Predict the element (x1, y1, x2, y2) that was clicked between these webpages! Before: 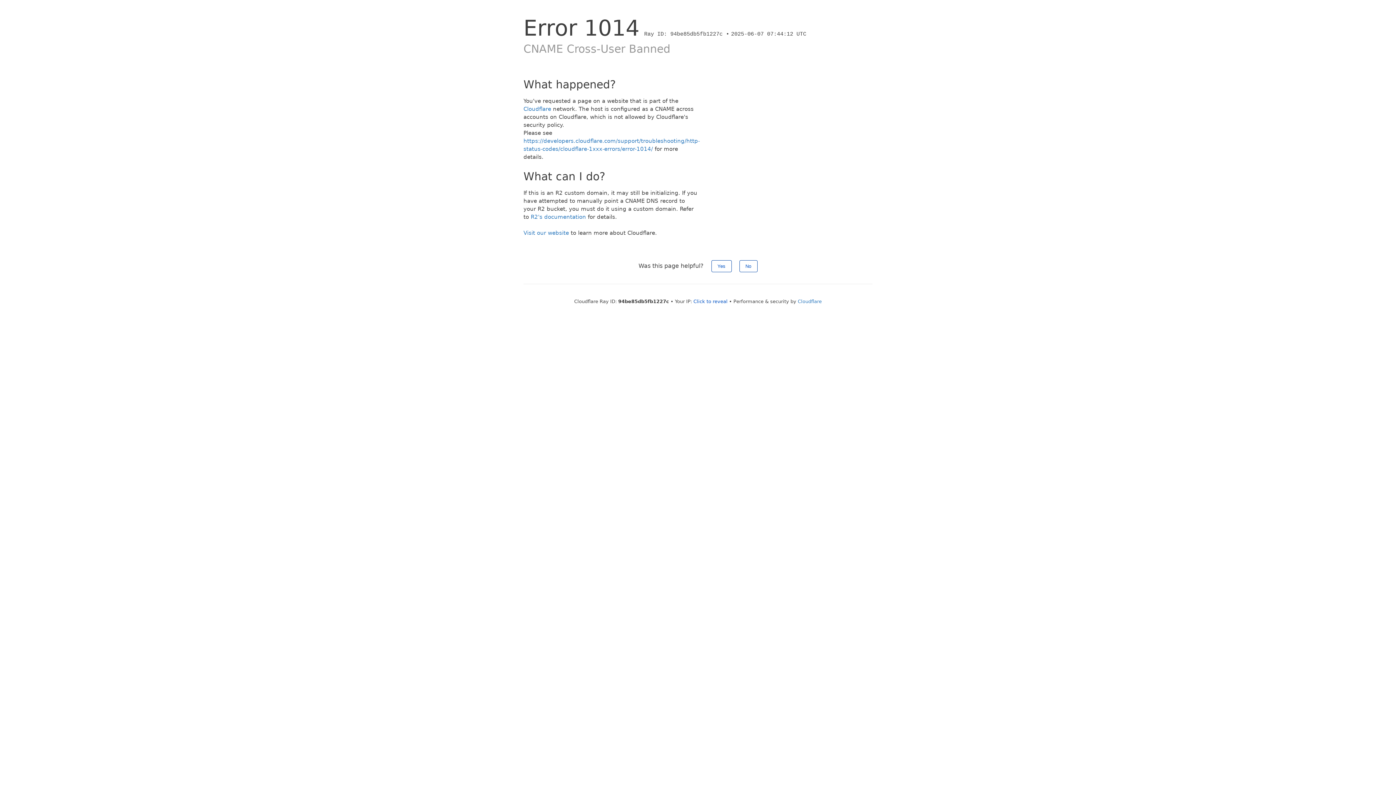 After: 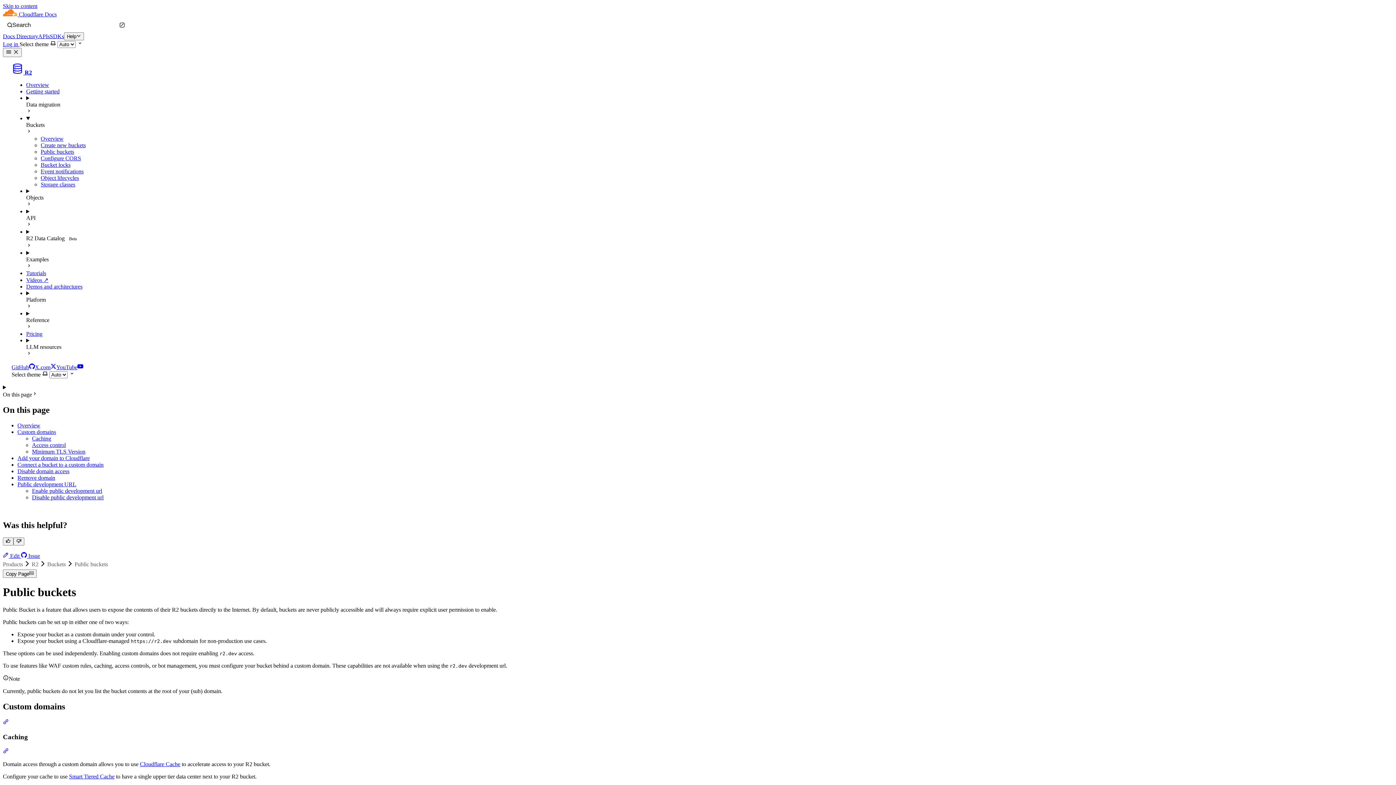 Action: bbox: (530, 213, 586, 220) label: R2's documentation